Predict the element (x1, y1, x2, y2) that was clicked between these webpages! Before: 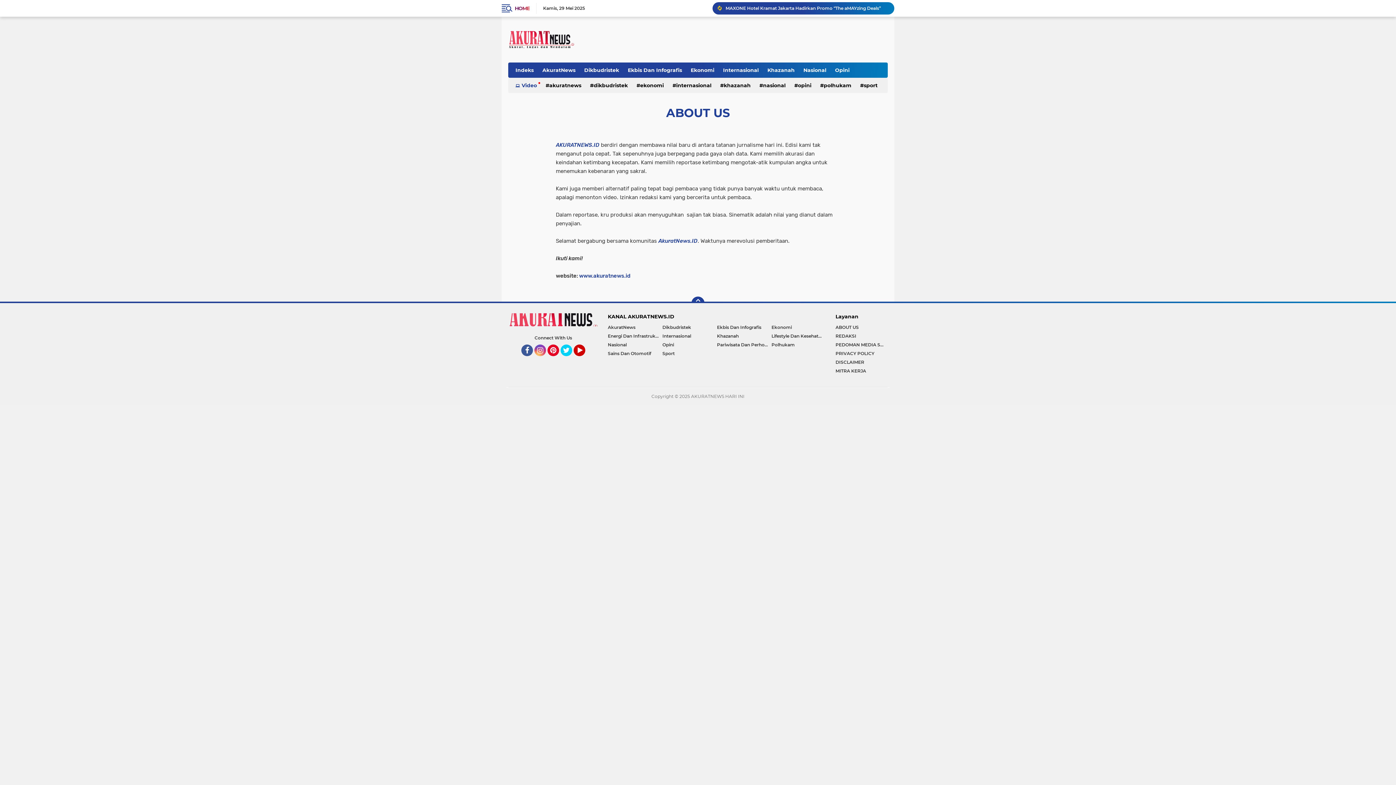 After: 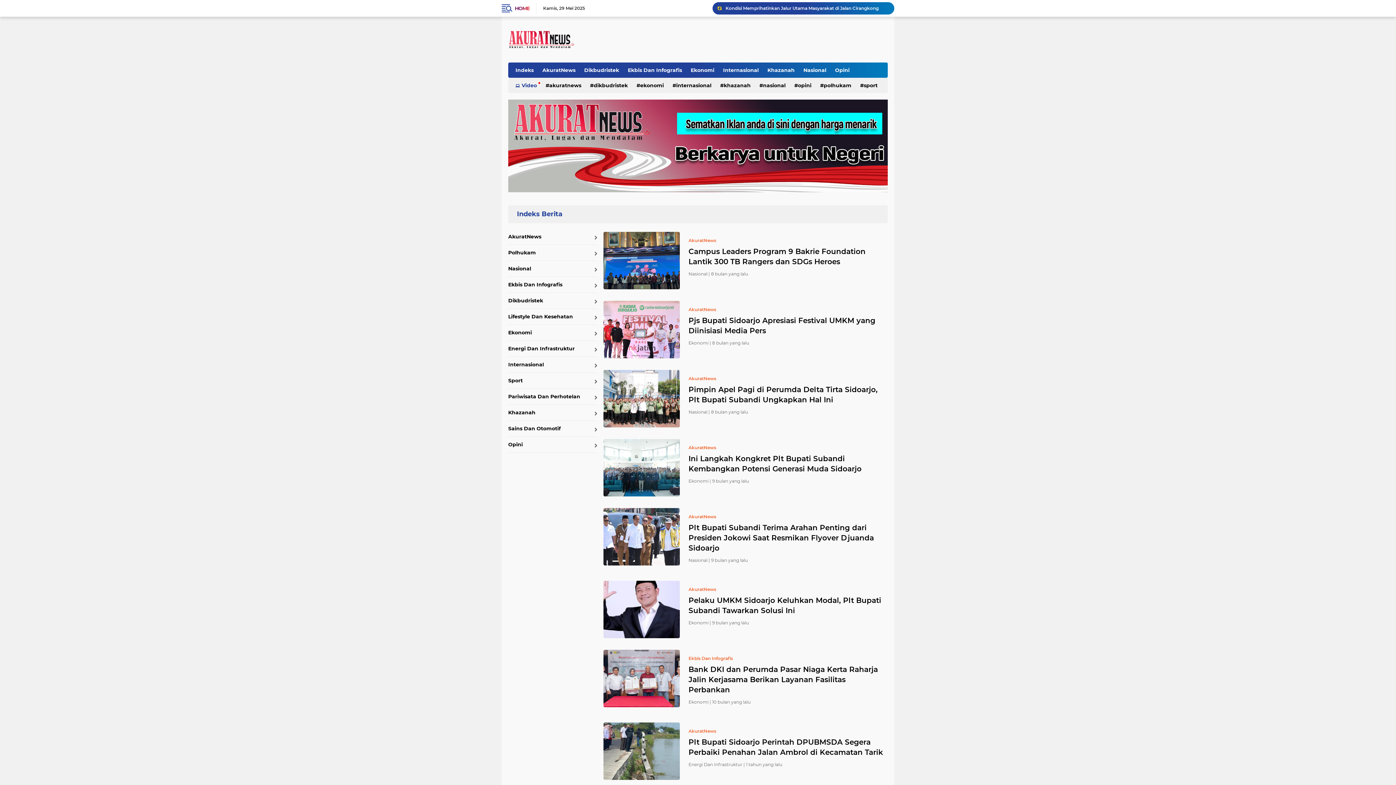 Action: label: ekonomi bbox: (633, 77, 667, 93)